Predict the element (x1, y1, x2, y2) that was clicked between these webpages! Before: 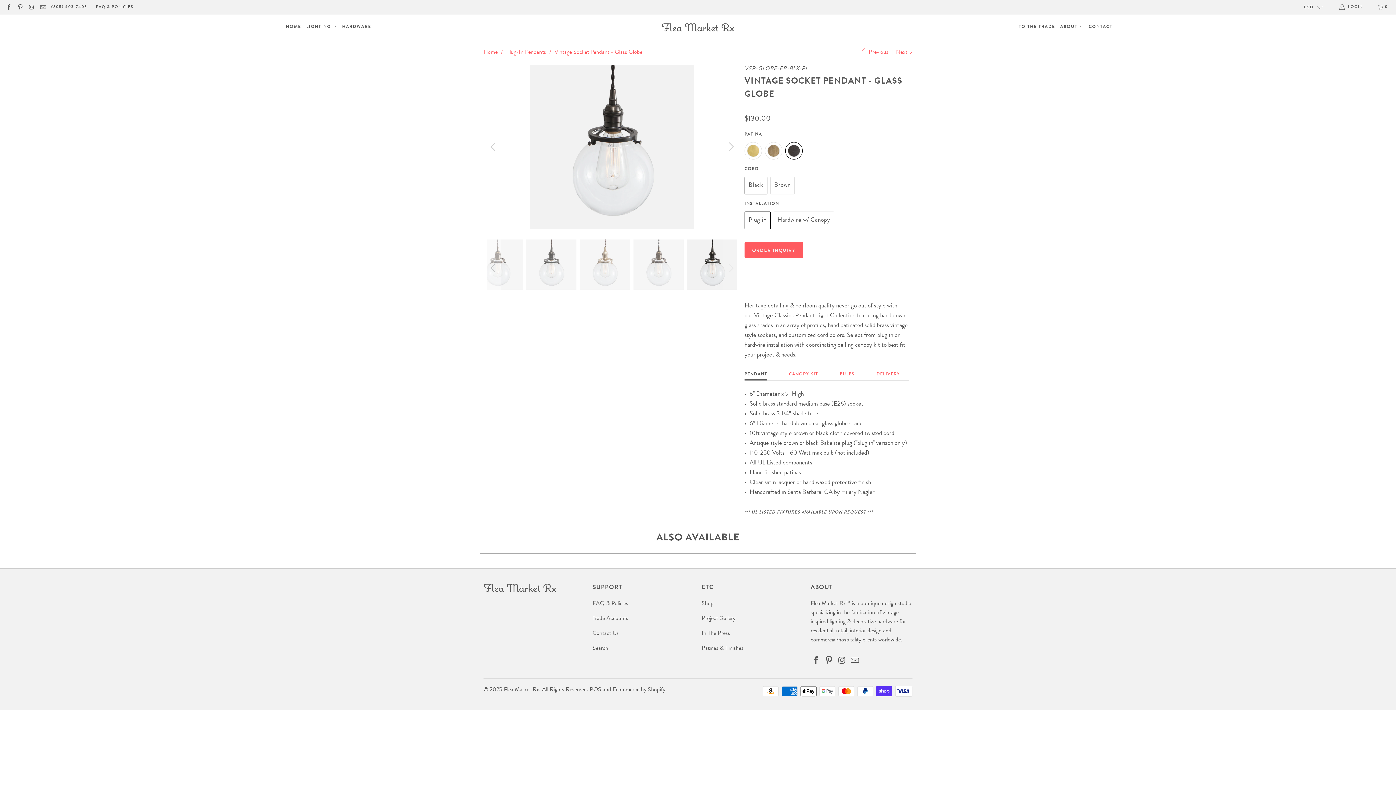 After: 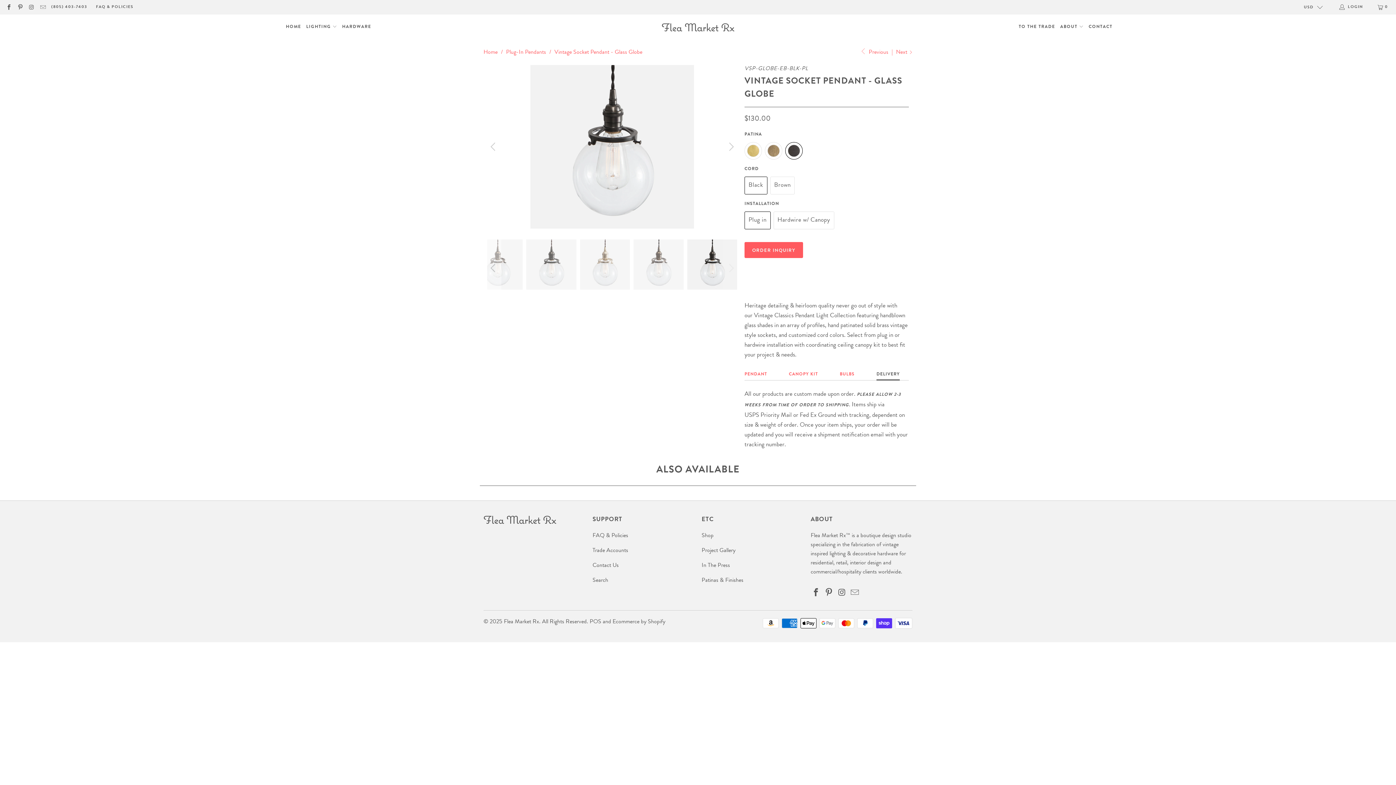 Action: bbox: (876, 369, 900, 380) label: DELIVERY